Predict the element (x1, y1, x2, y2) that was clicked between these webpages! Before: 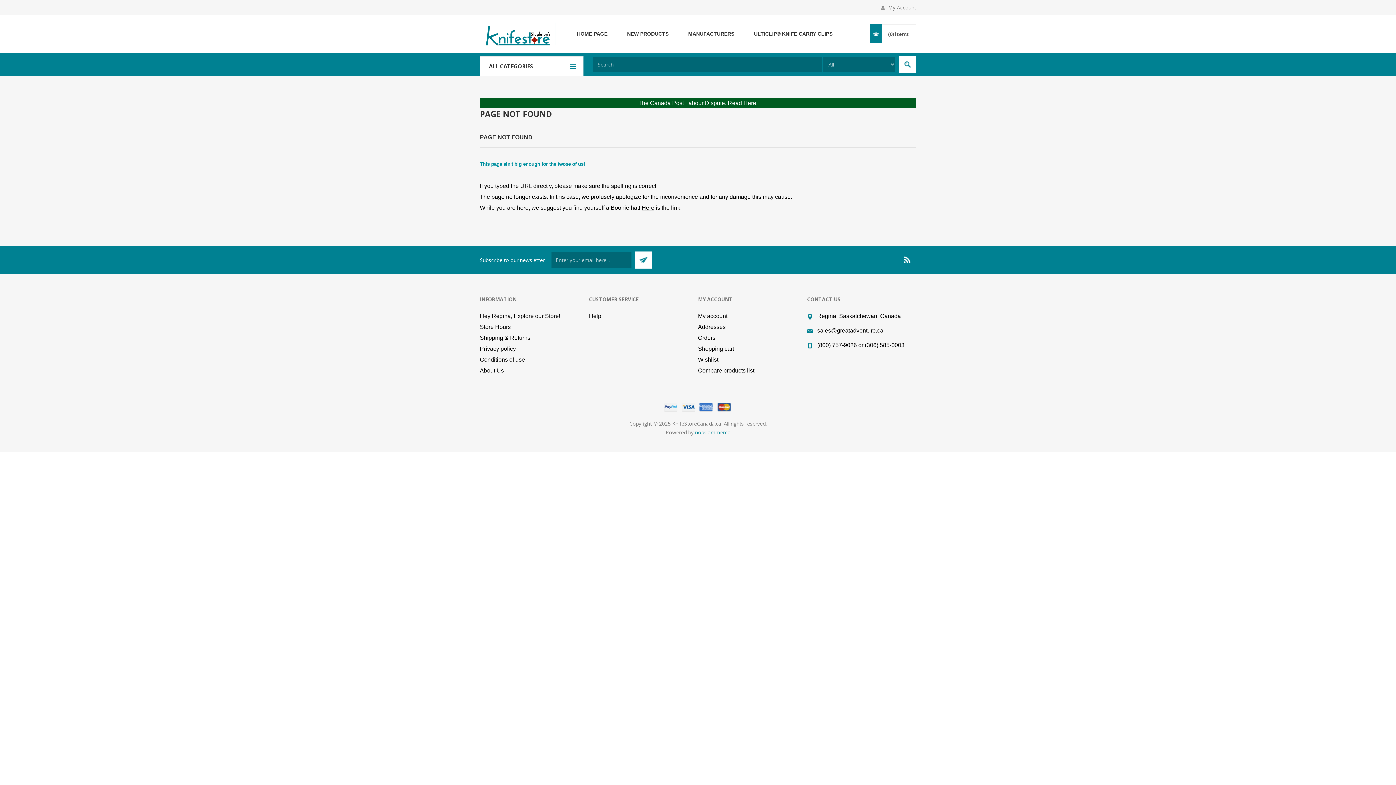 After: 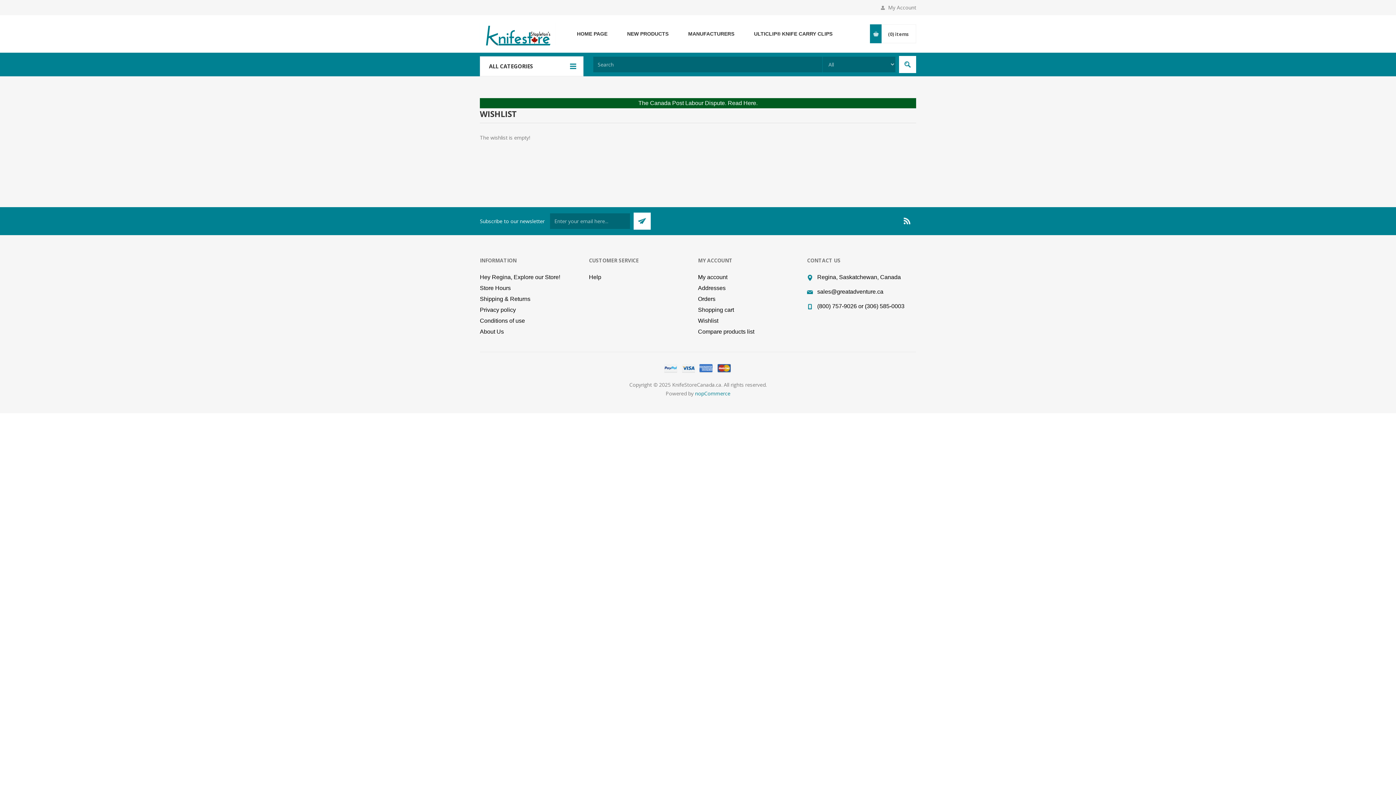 Action: label: Wishlist bbox: (698, 356, 718, 362)